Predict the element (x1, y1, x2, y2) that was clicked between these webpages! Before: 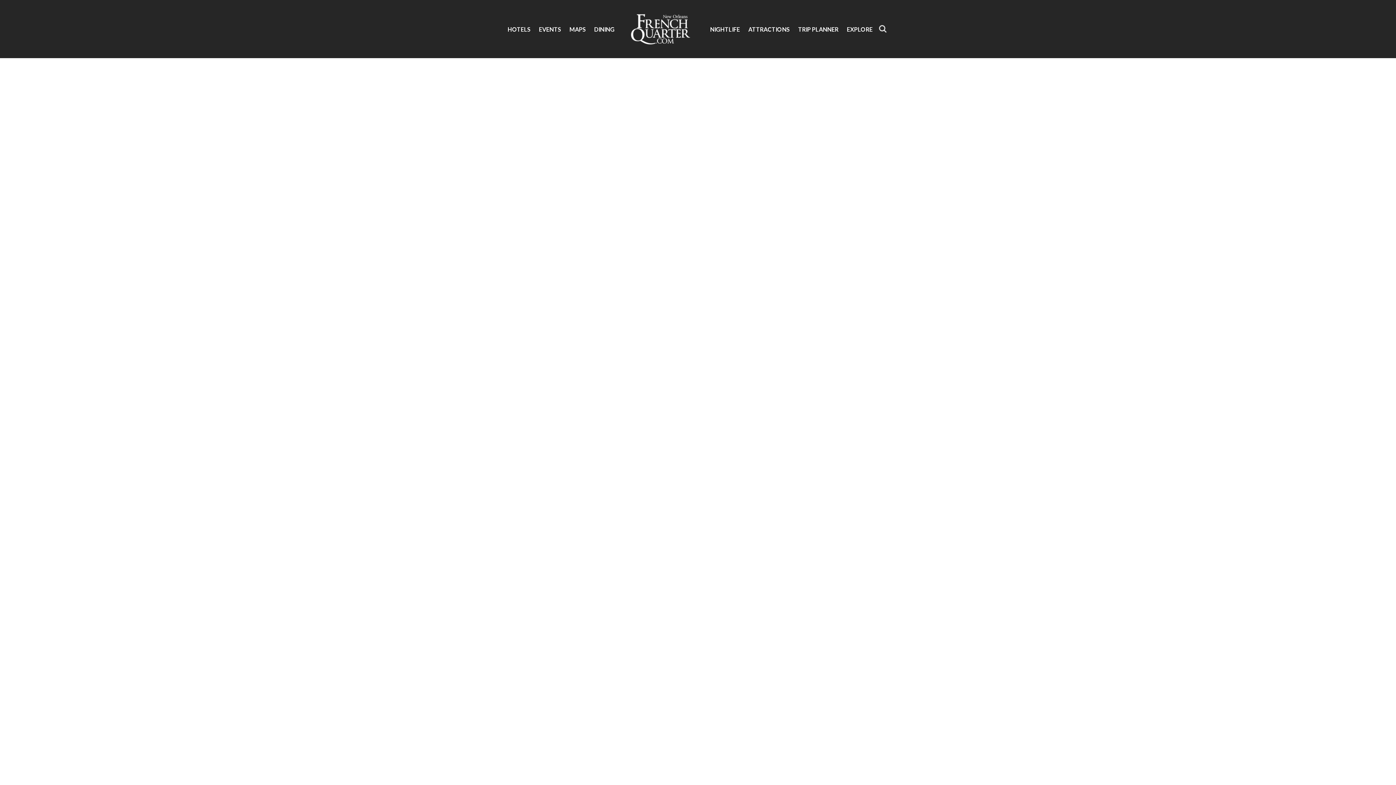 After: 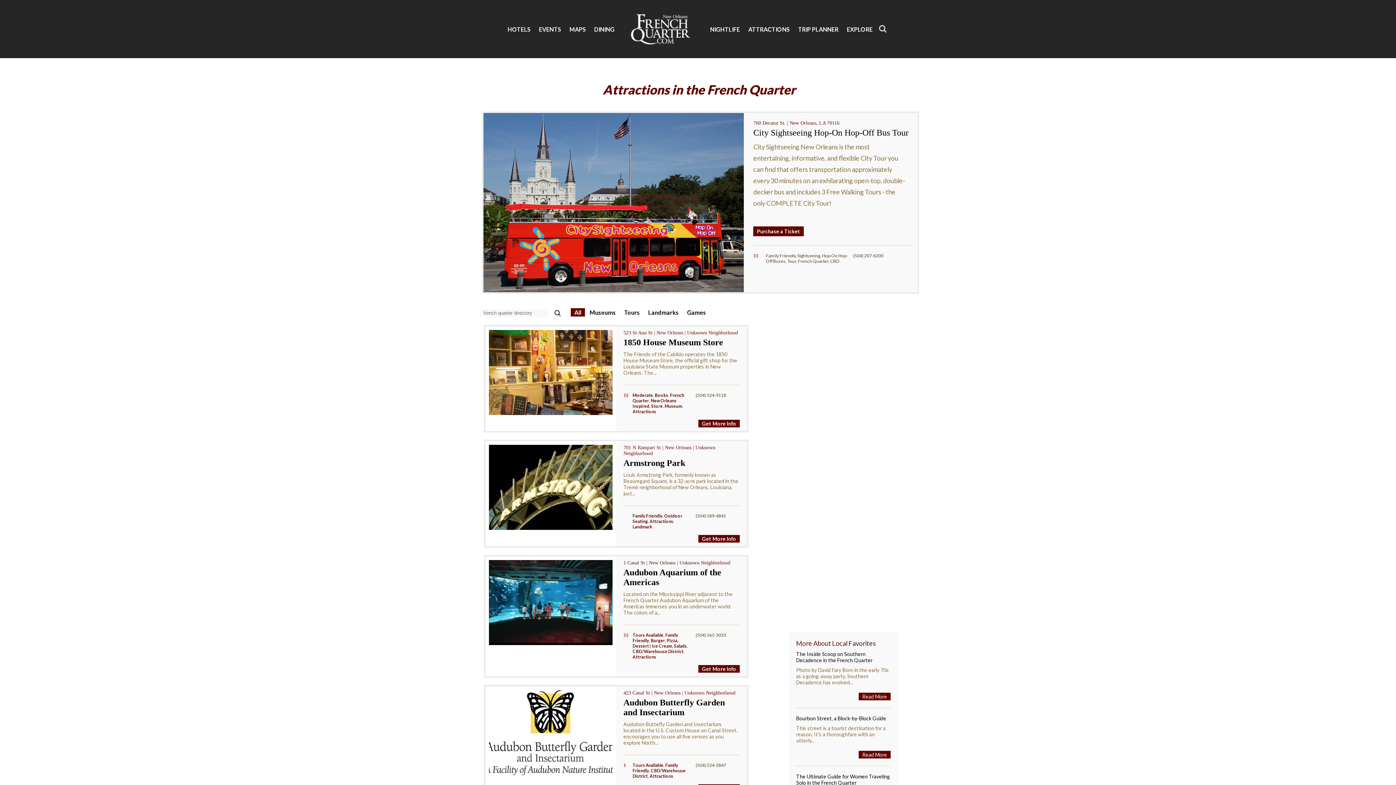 Action: bbox: (746, 24, 791, 34) label: ATTRACTIONS